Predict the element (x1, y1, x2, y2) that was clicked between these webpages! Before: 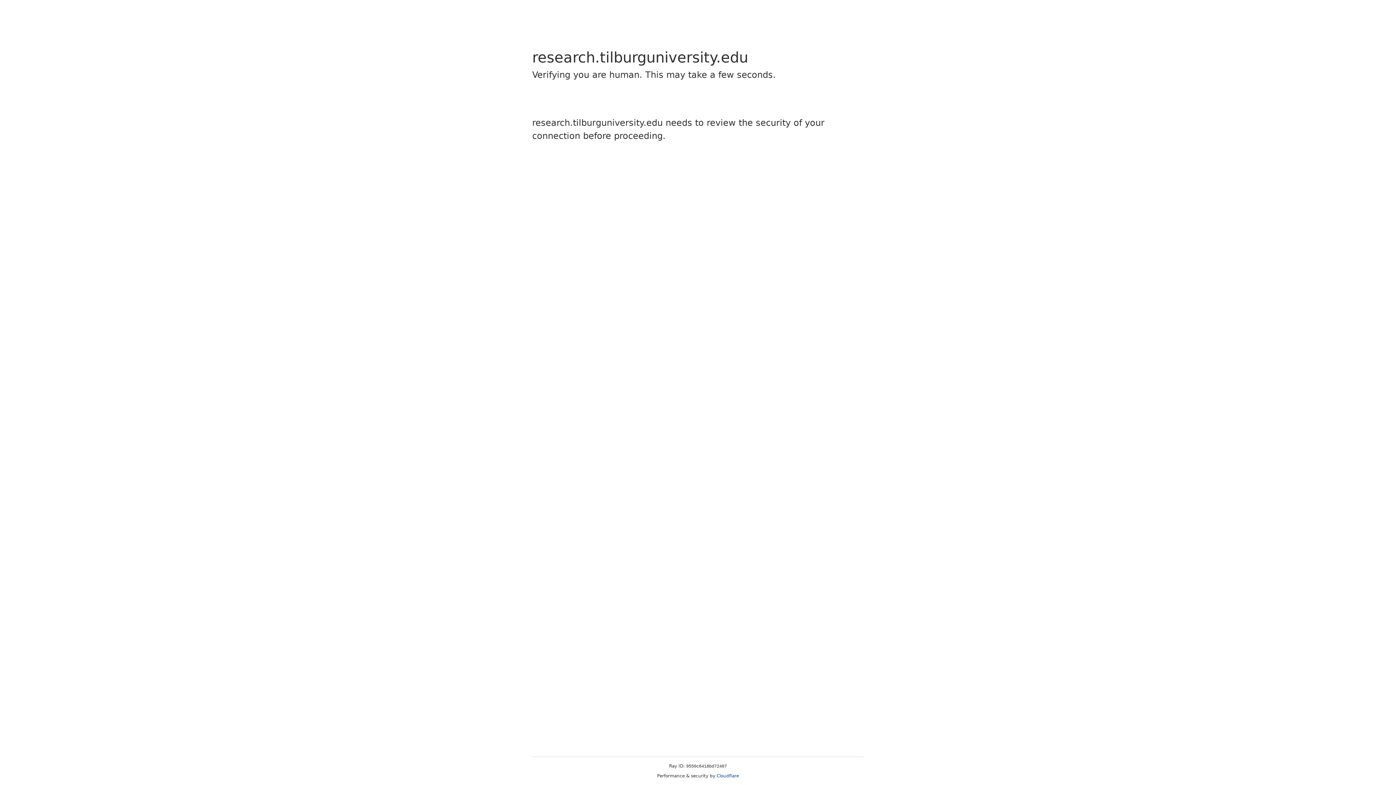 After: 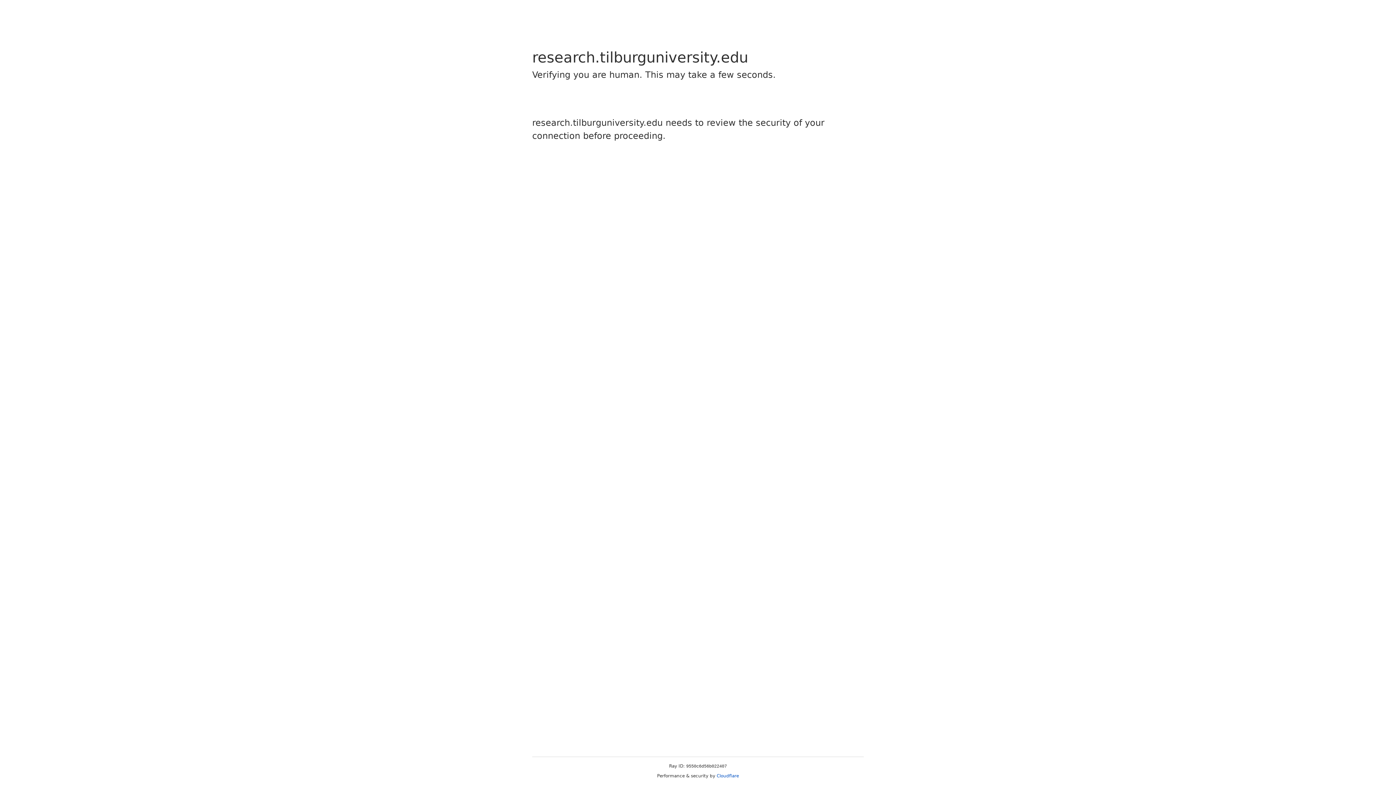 Action: label: Cloudflare bbox: (716, 773, 739, 778)